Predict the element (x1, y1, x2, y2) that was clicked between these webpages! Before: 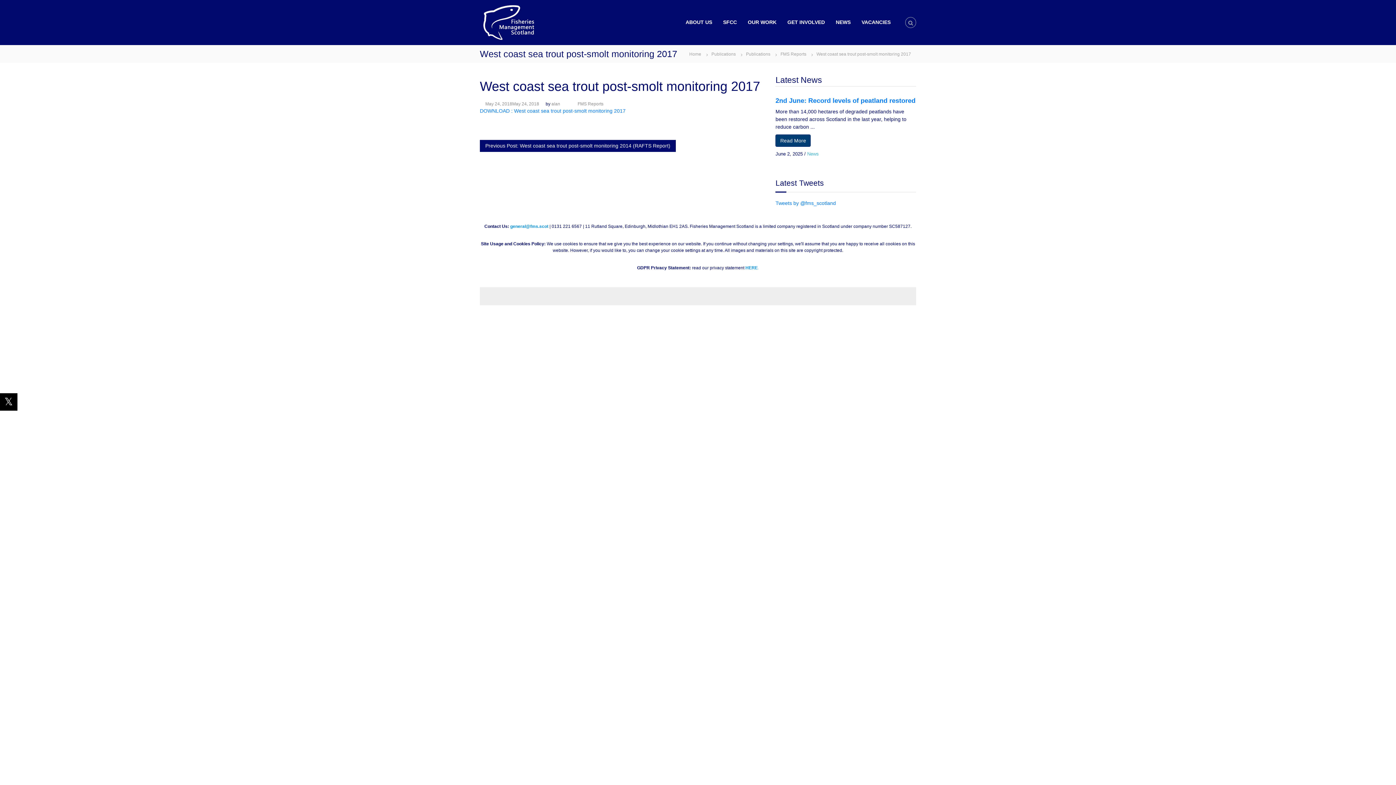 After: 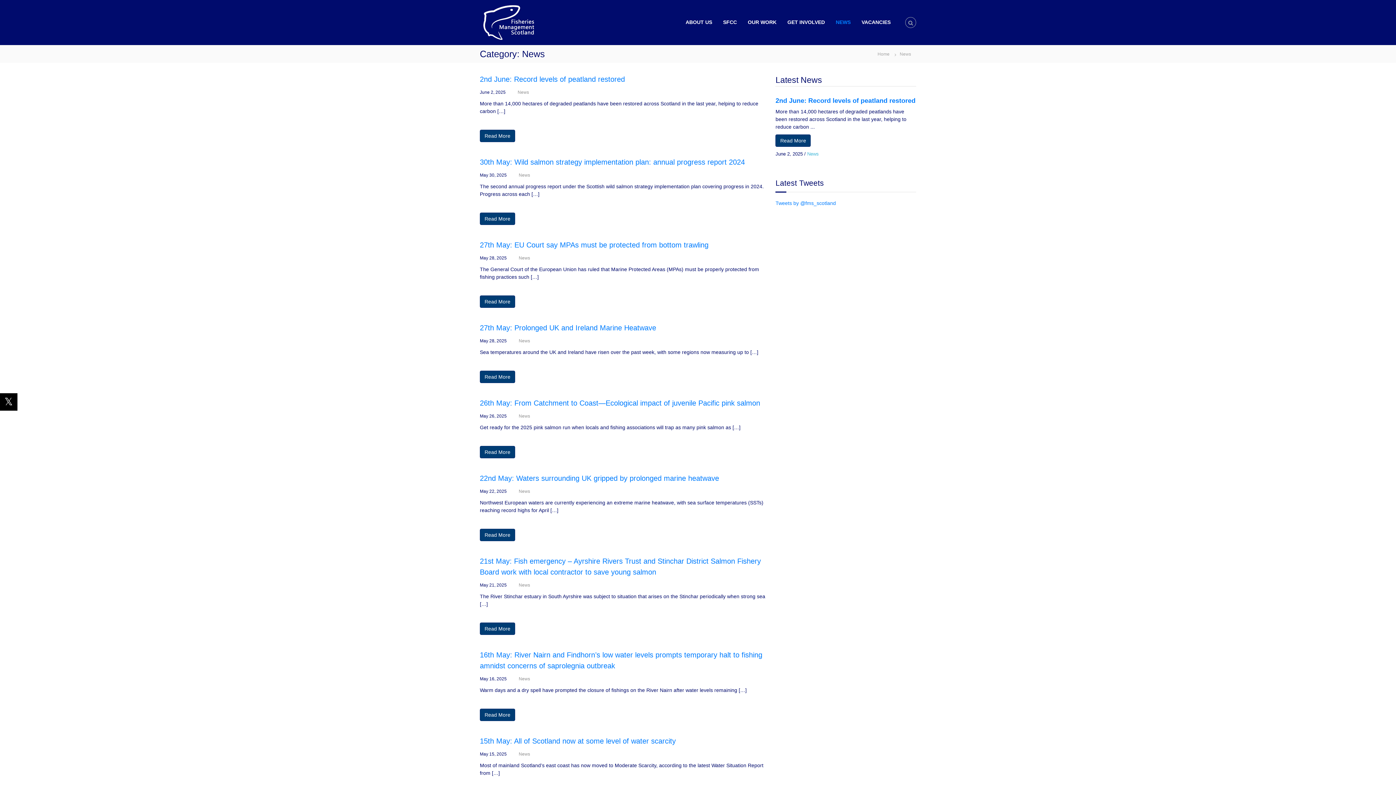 Action: label: NEWS bbox: (836, 19, 850, 25)